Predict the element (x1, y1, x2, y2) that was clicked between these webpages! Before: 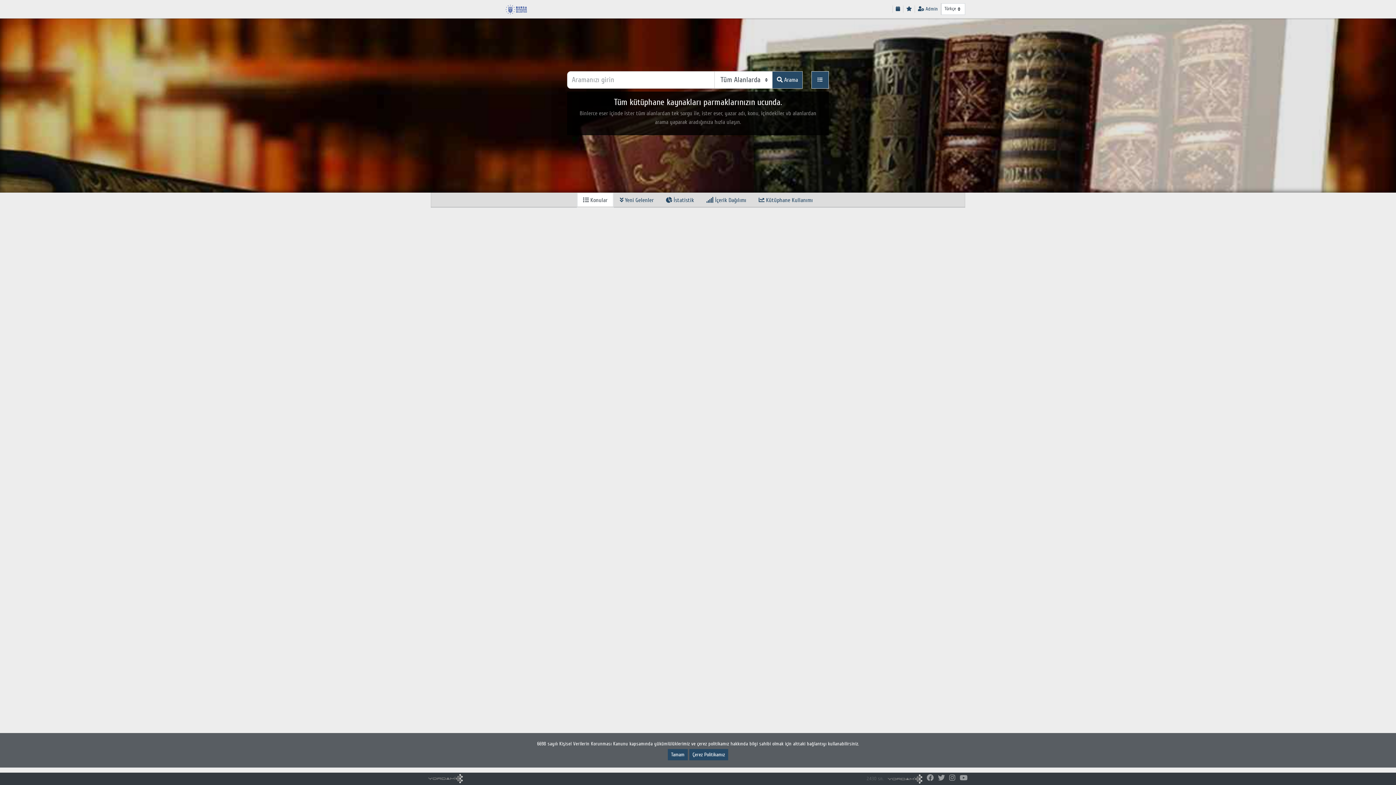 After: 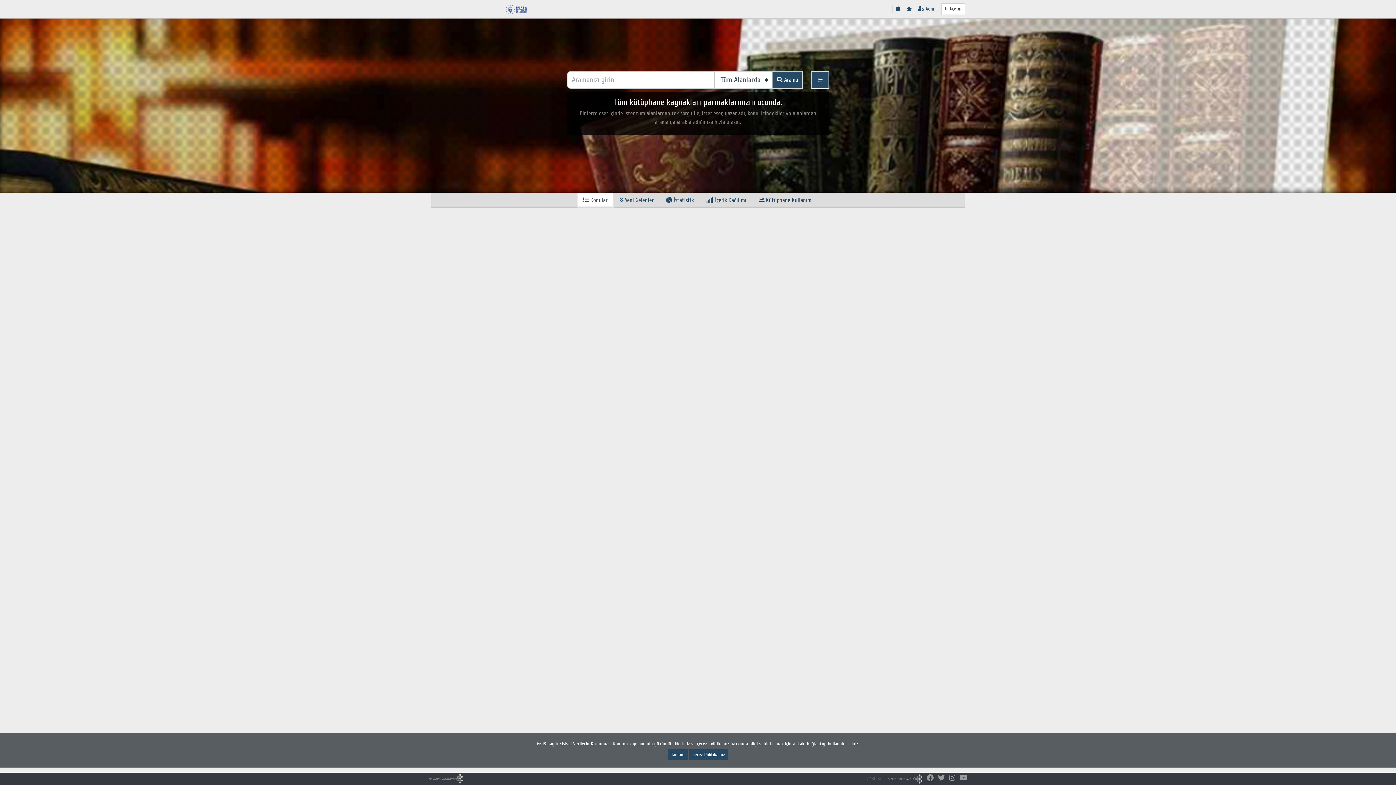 Action: bbox: (926, 774, 933, 782)